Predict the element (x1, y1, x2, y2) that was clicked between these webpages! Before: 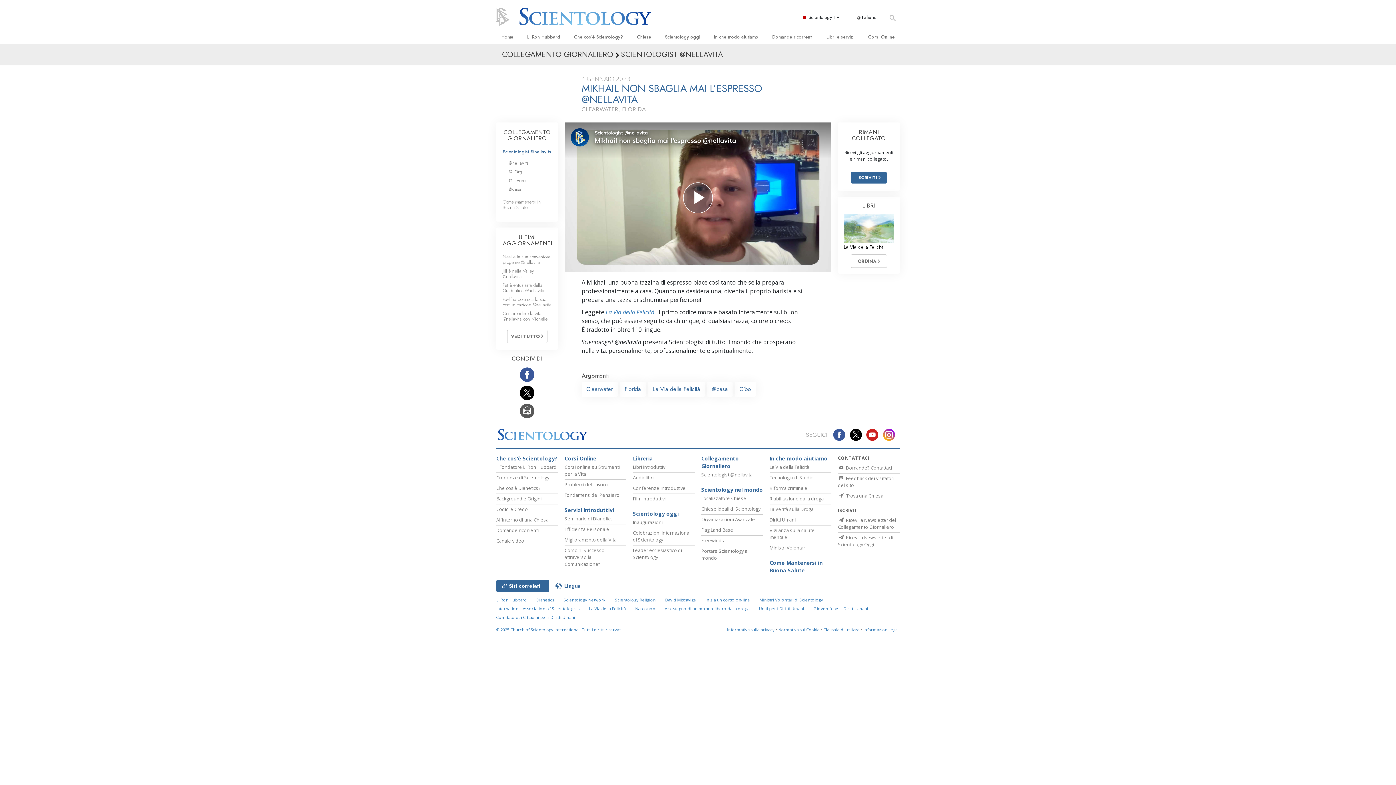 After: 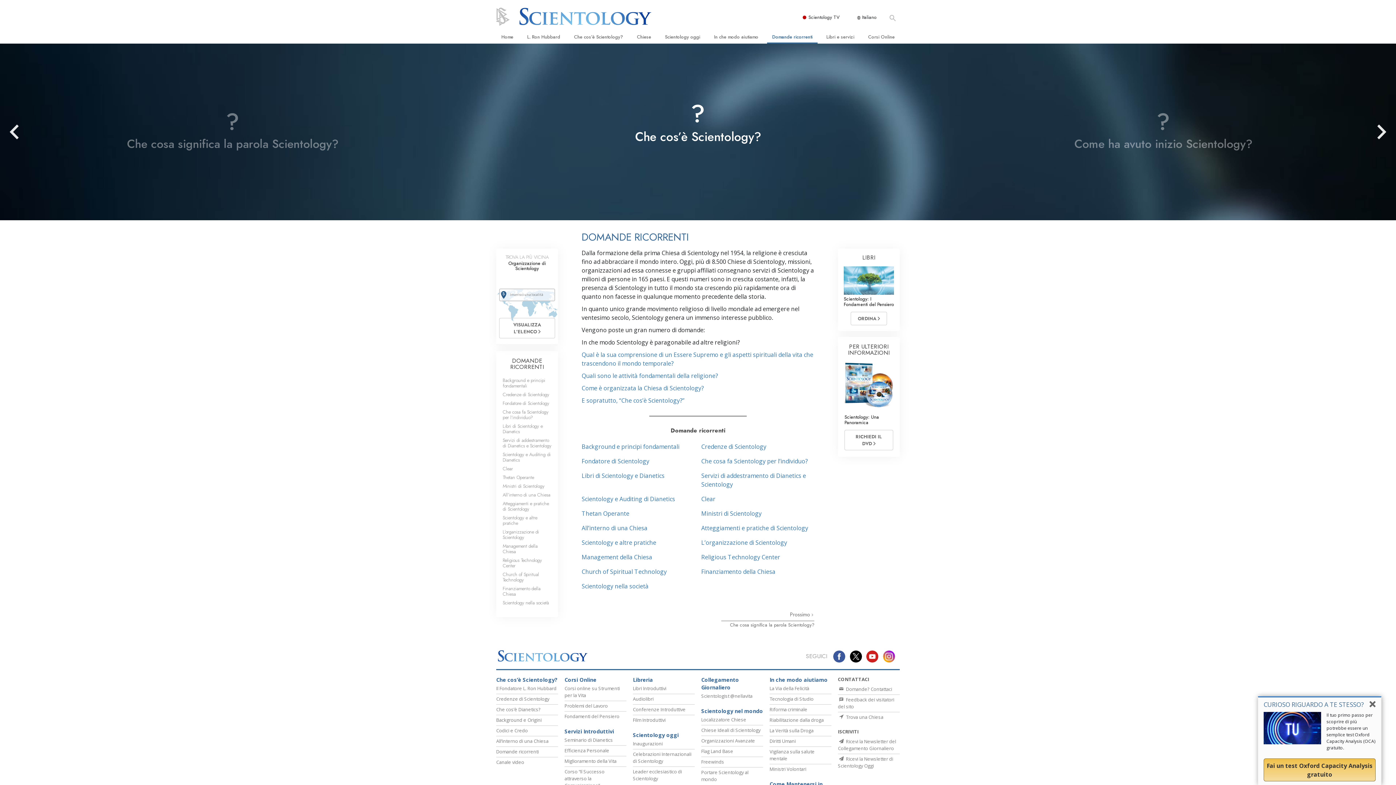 Action: bbox: (496, 527, 538, 533) label: Domande ricorrenti